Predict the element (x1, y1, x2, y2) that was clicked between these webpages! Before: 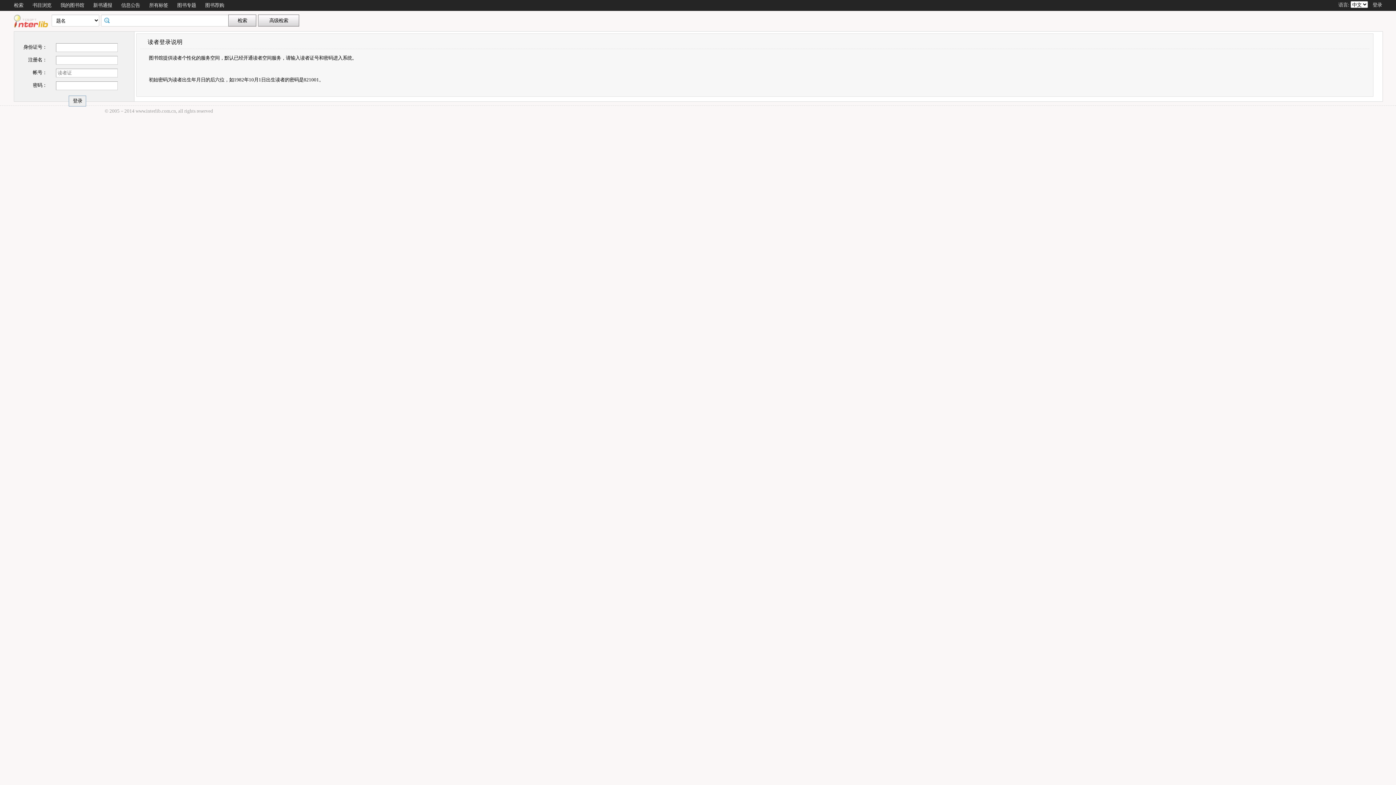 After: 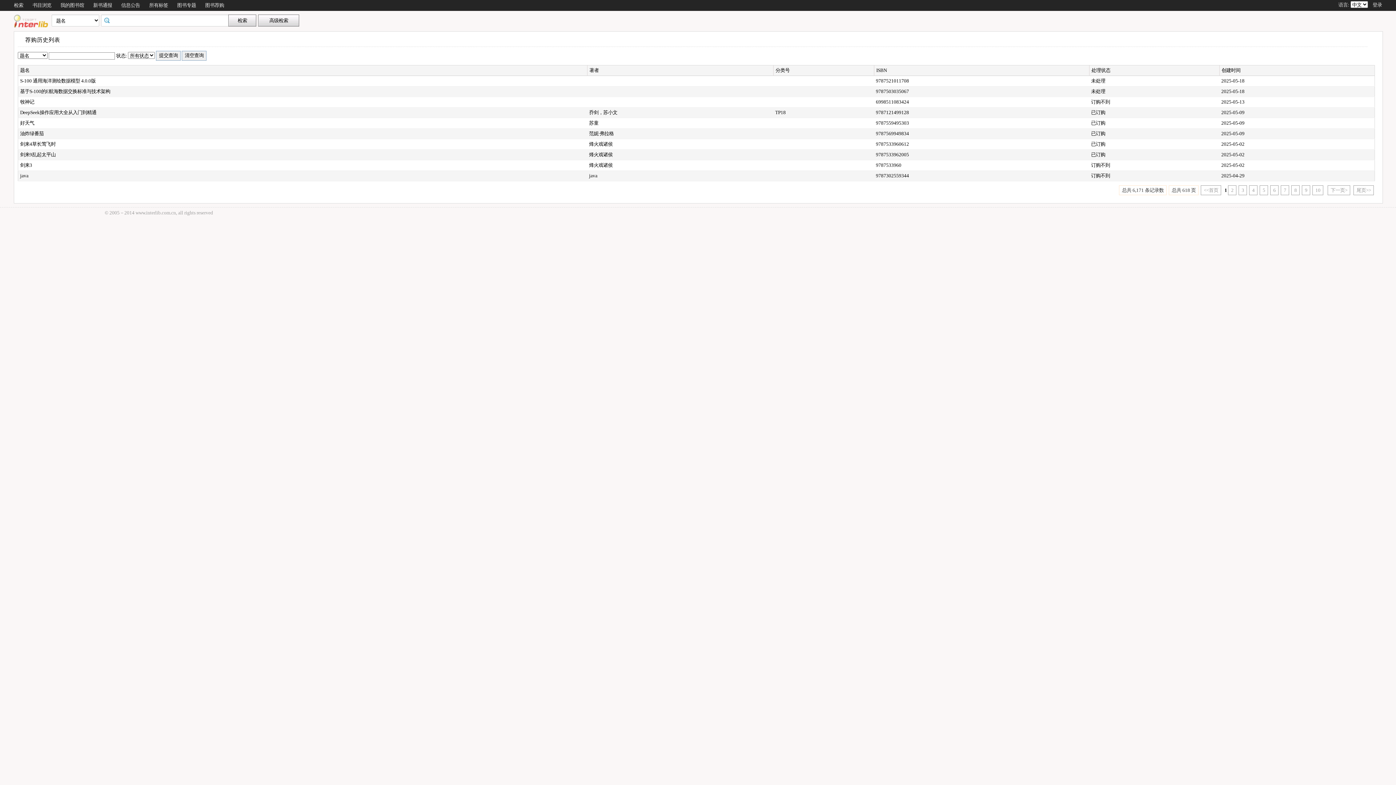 Action: label: 图书荐购 bbox: (205, 2, 224, 8)